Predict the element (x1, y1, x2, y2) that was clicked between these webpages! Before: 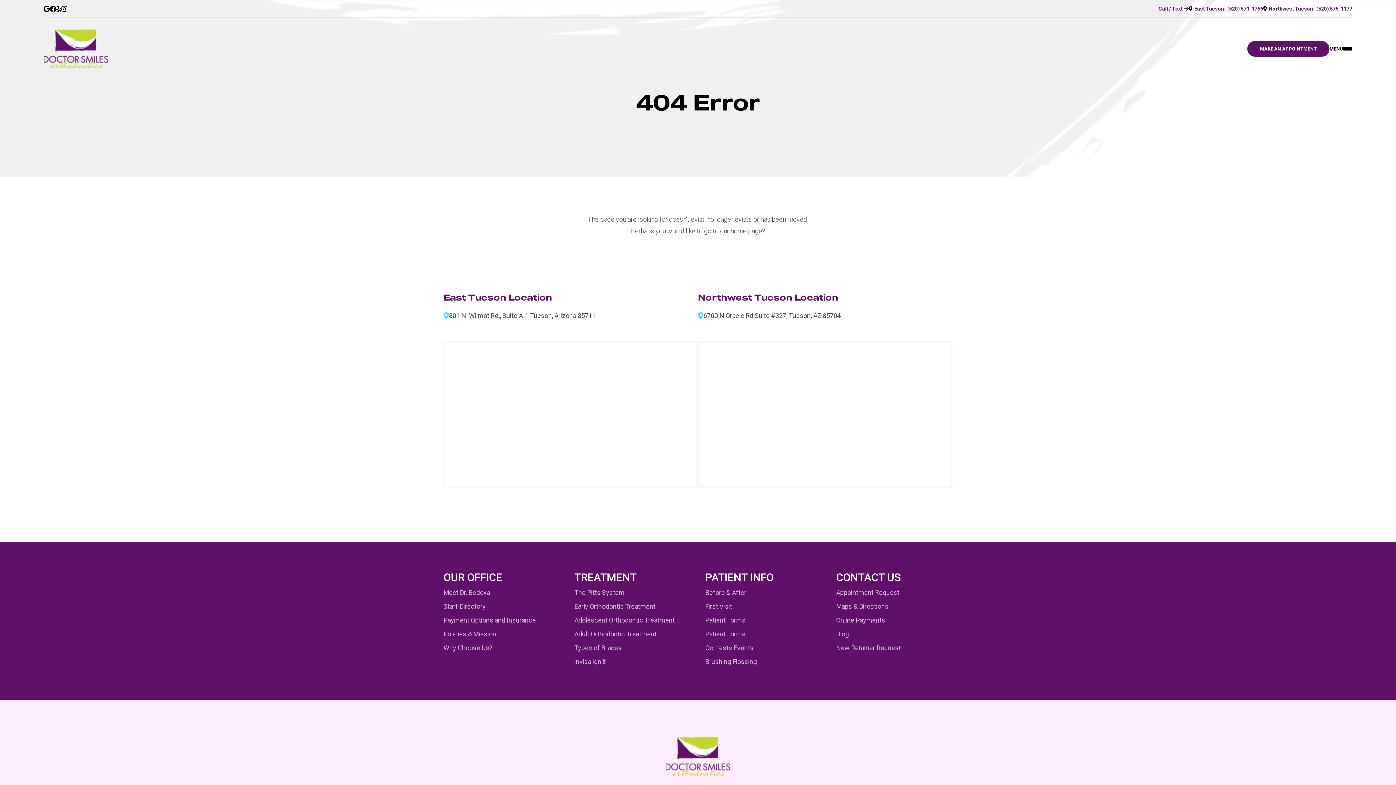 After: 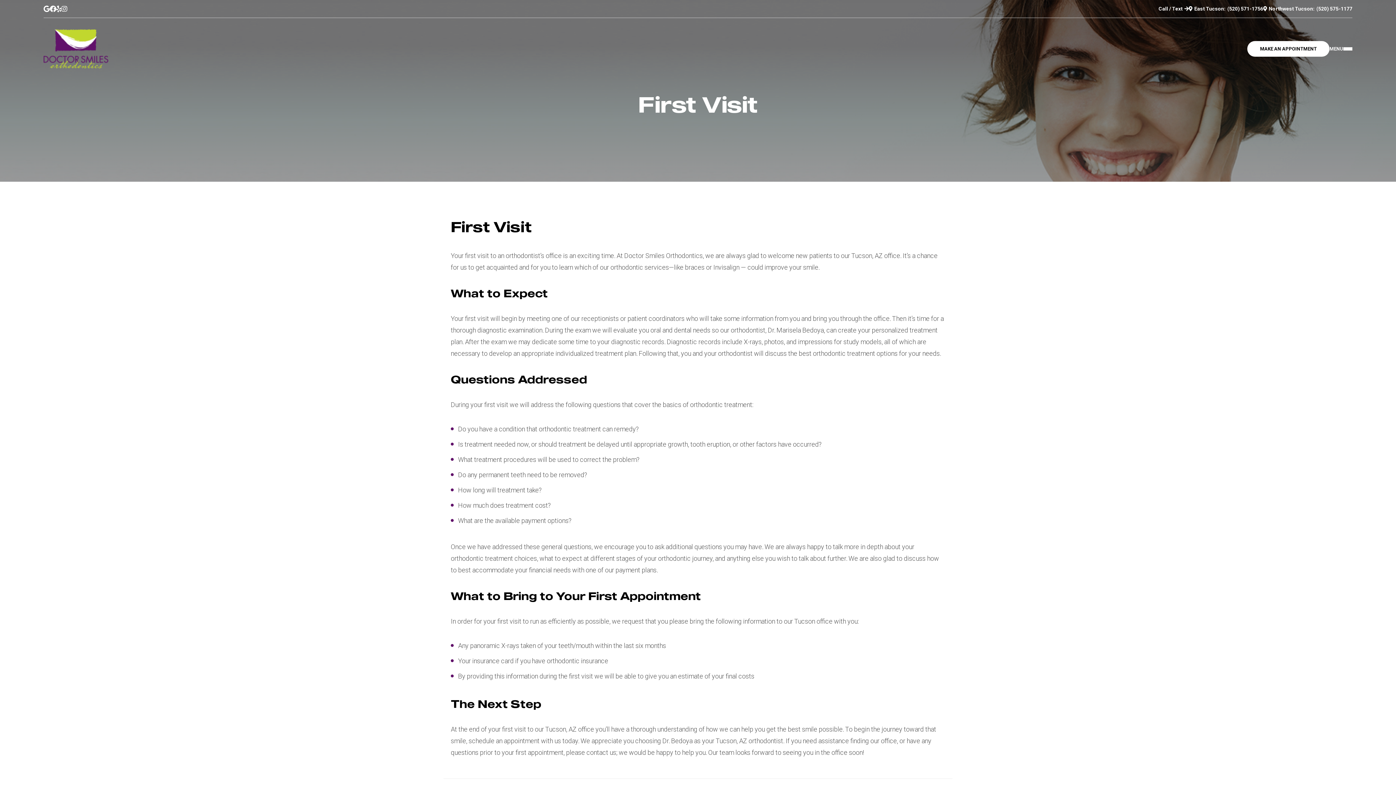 Action: bbox: (705, 601, 732, 612) label: First Visit